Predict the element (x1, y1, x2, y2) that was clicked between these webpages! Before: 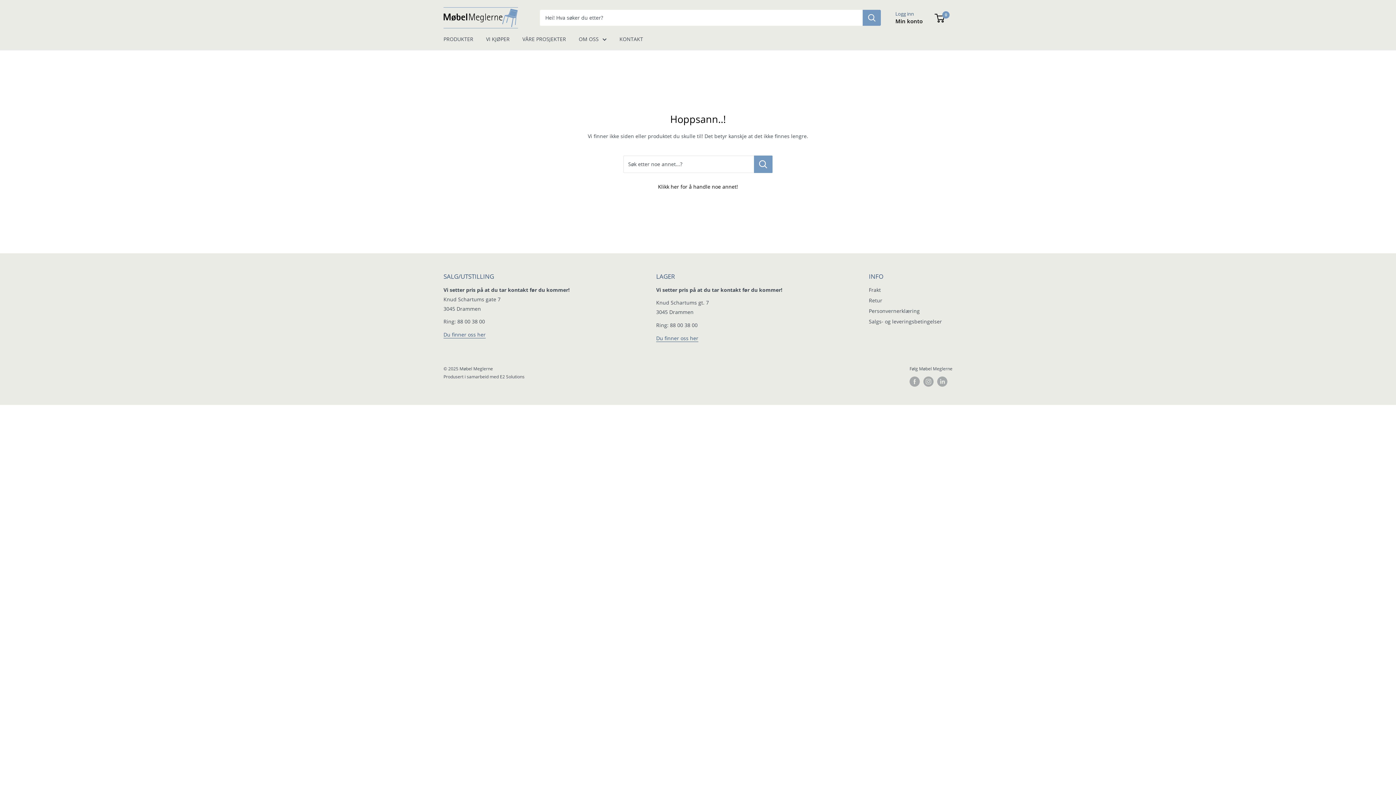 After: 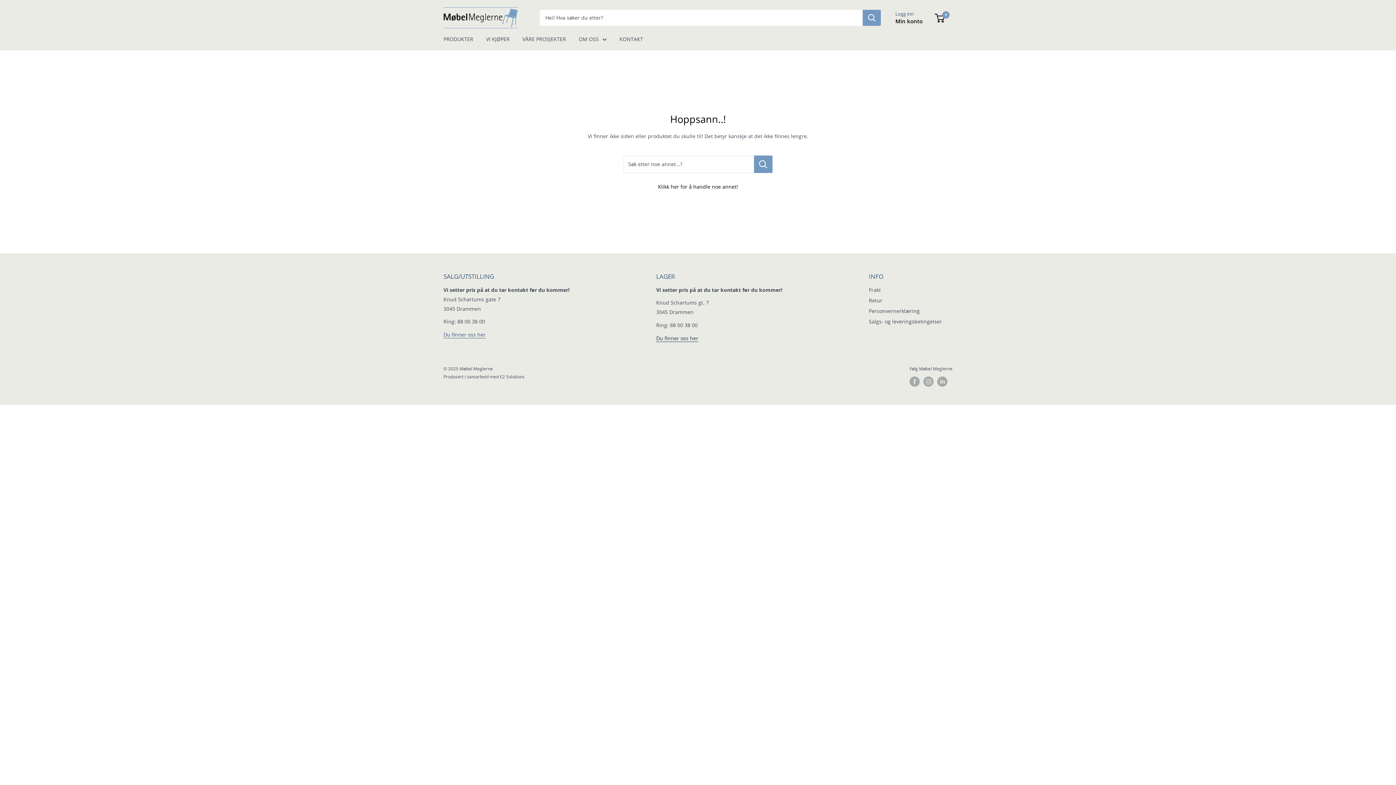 Action: label: Du finner oss her bbox: (656, 334, 698, 341)